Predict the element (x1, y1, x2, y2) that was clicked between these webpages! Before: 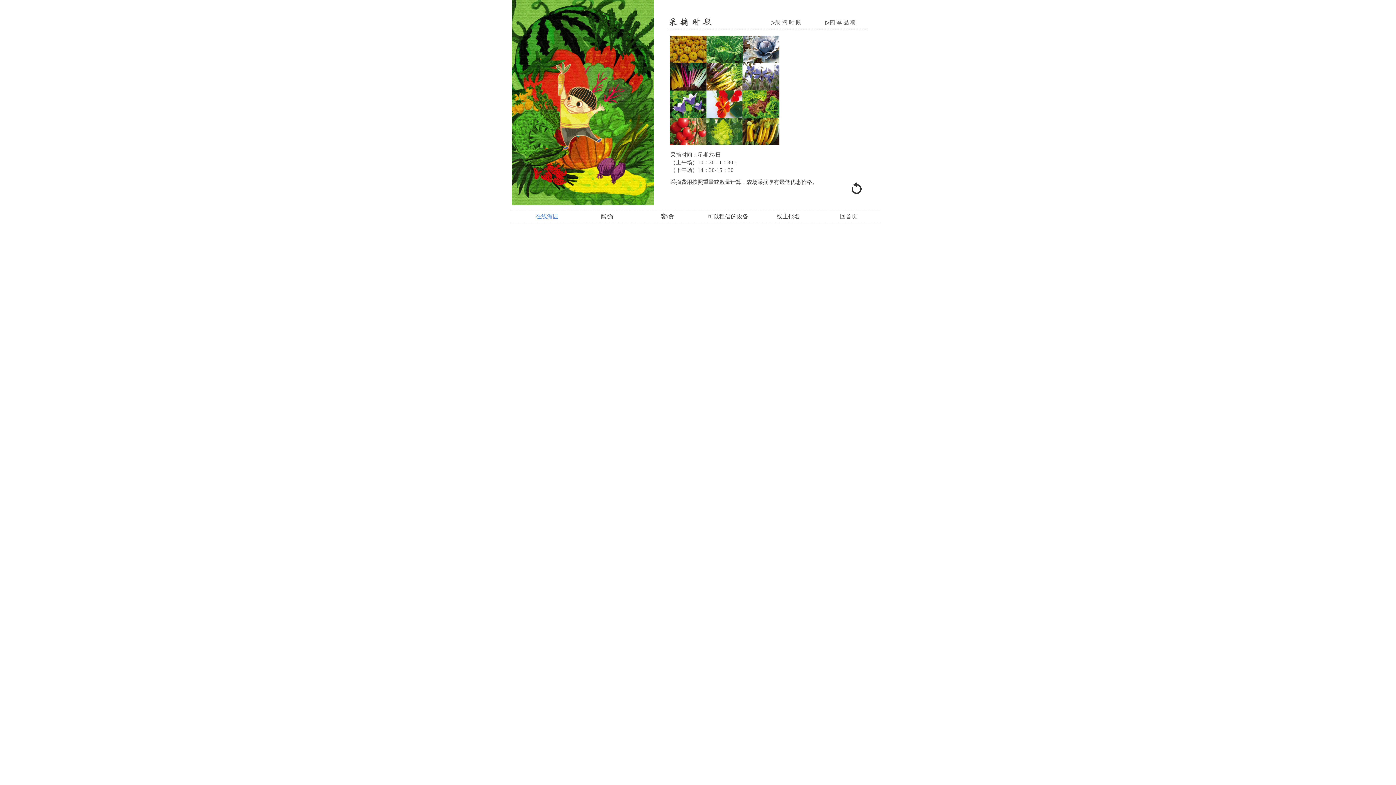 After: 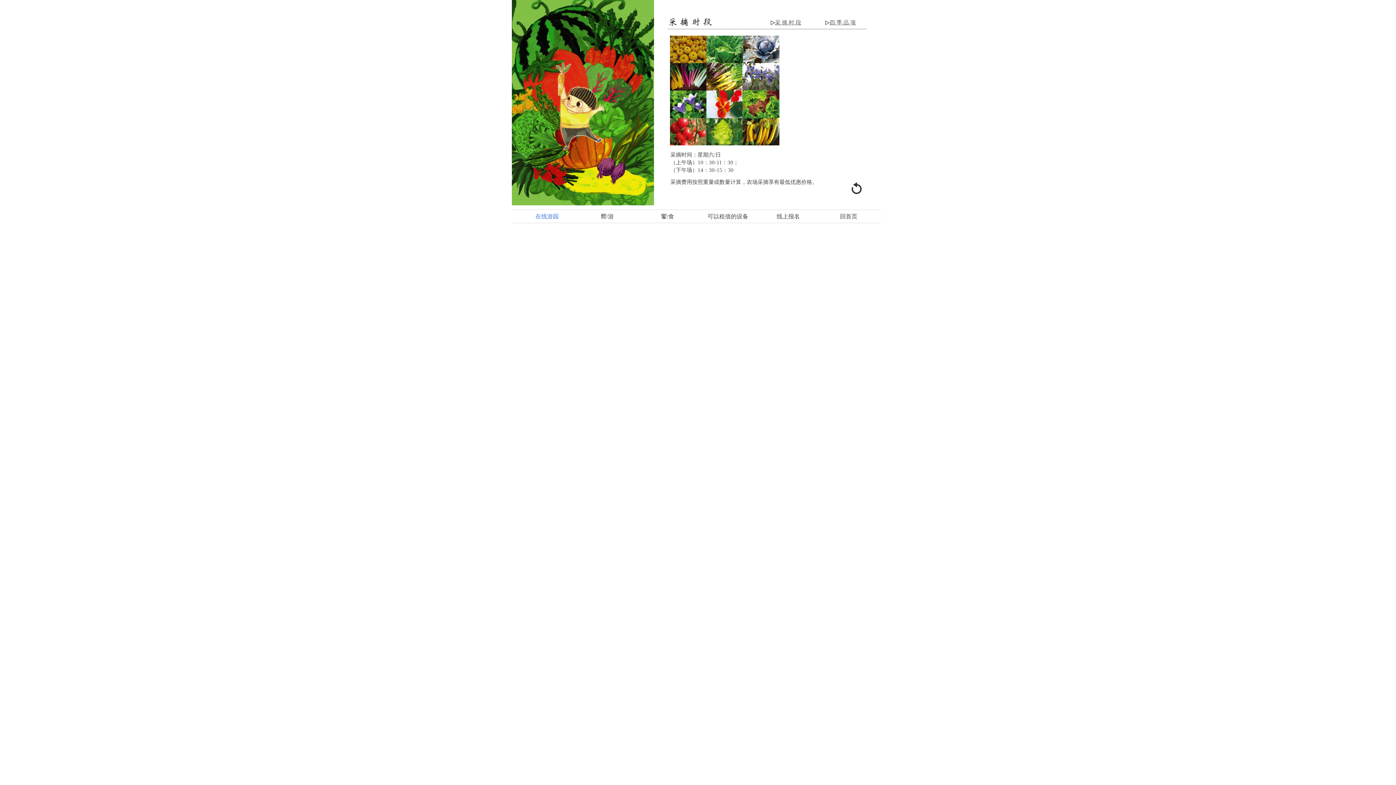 Action: label: 采 摘 时 段 bbox: (775, 20, 801, 25)